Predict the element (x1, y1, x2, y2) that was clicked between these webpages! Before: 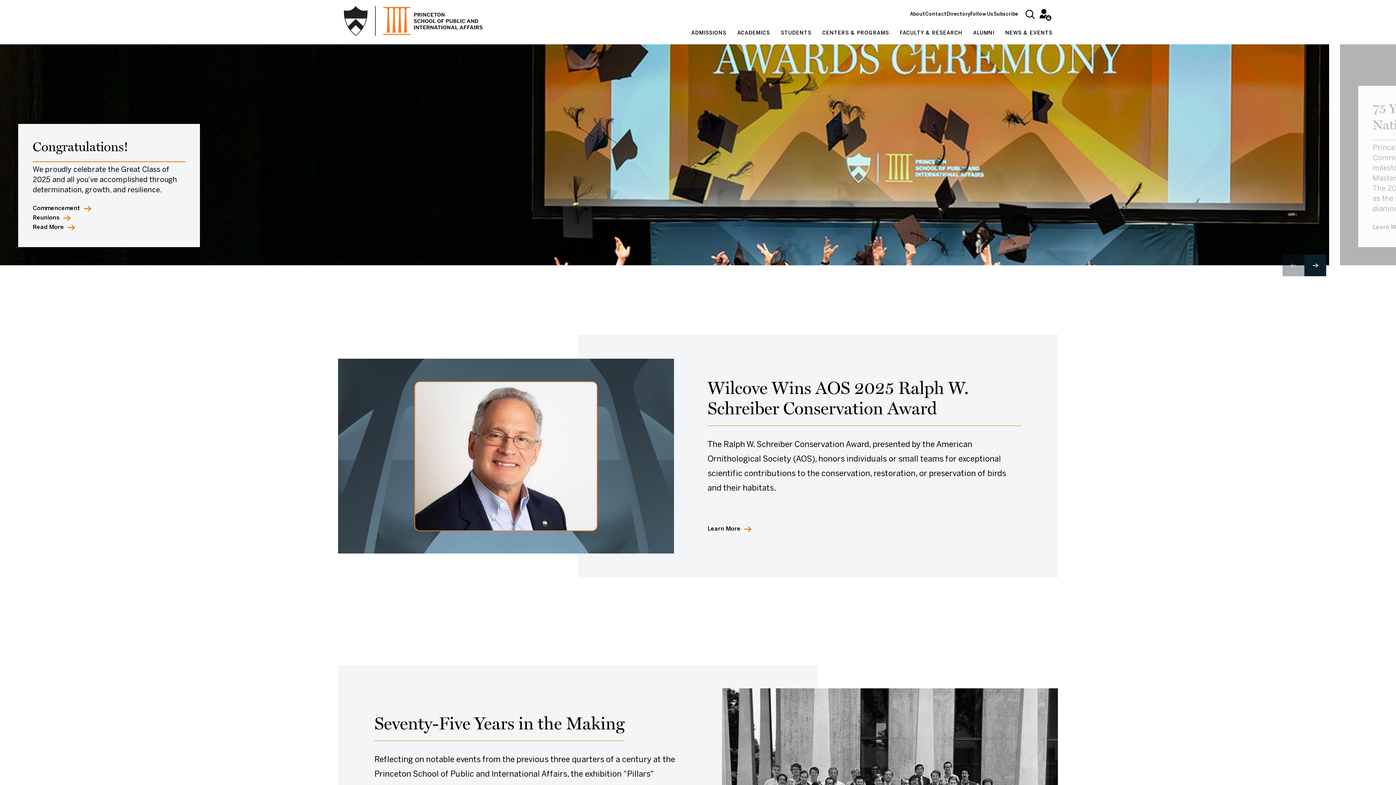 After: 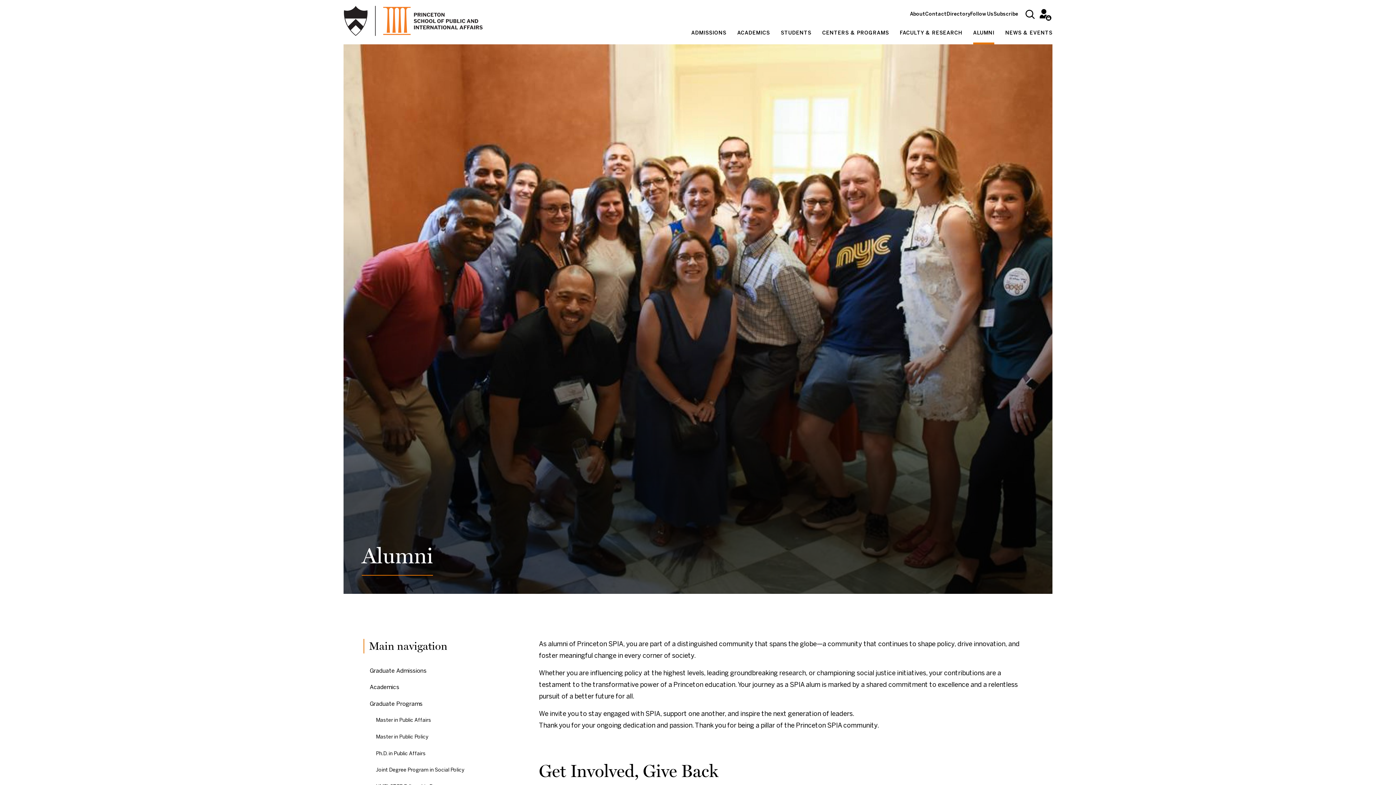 Action: label: ALUMNI bbox: (973, 24, 994, 44)